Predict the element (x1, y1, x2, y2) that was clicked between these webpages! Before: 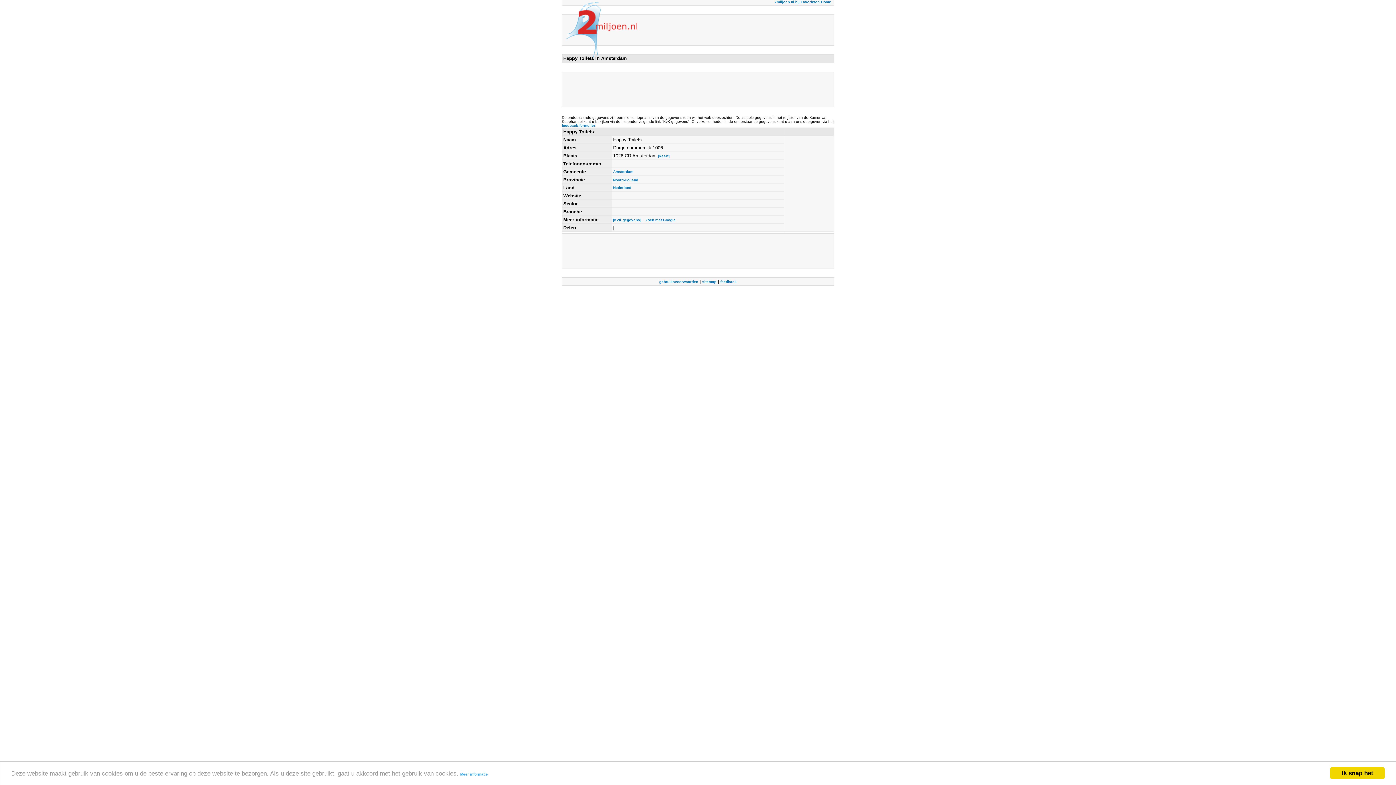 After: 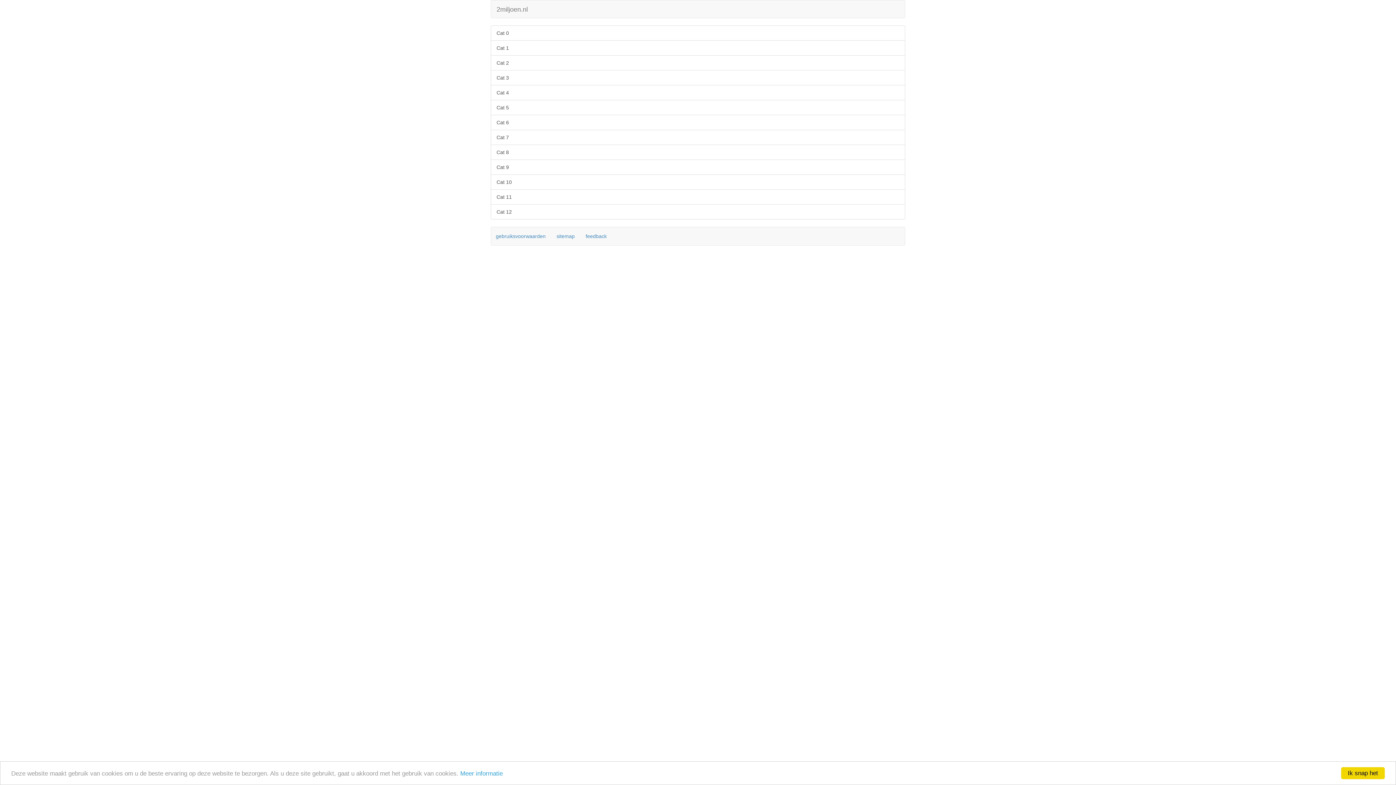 Action: bbox: (702, 280, 716, 284) label: sitemap